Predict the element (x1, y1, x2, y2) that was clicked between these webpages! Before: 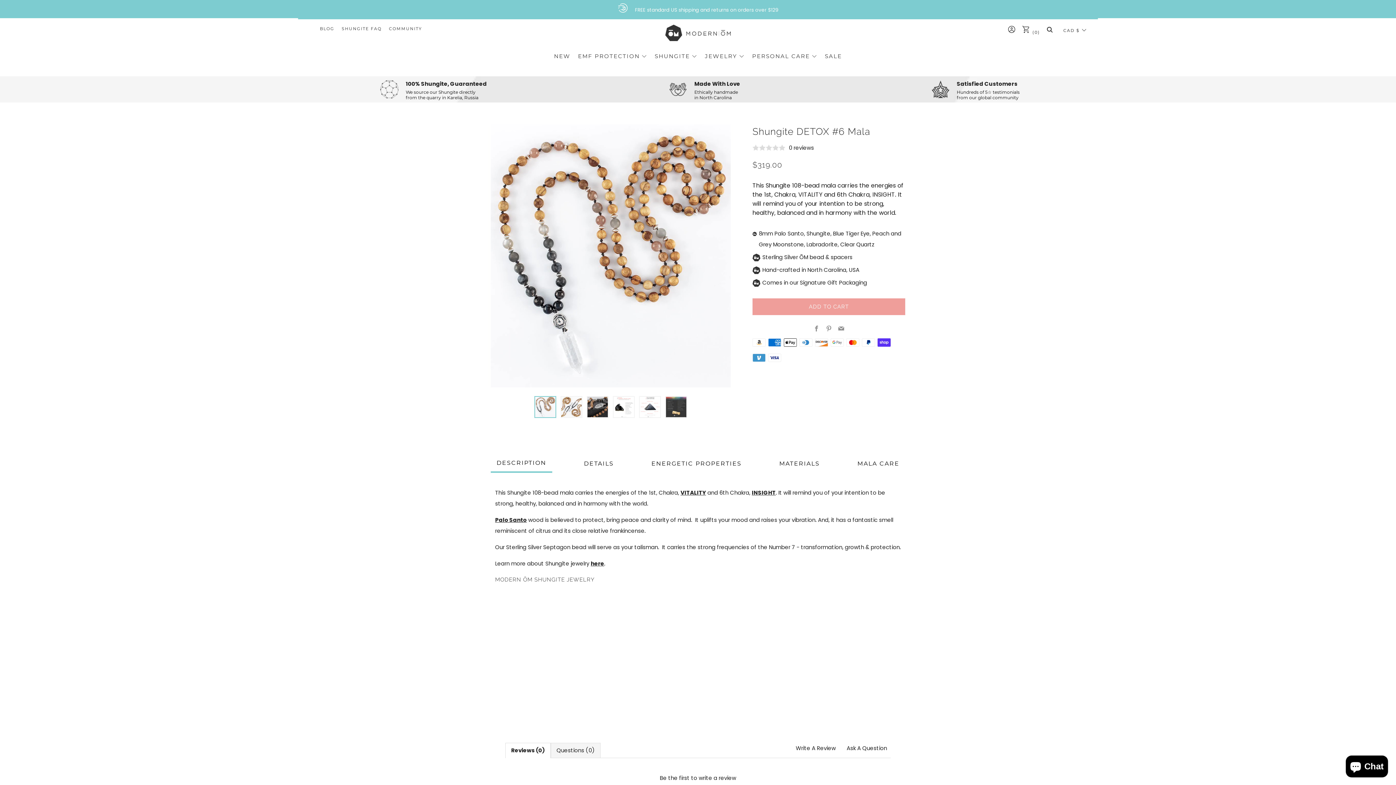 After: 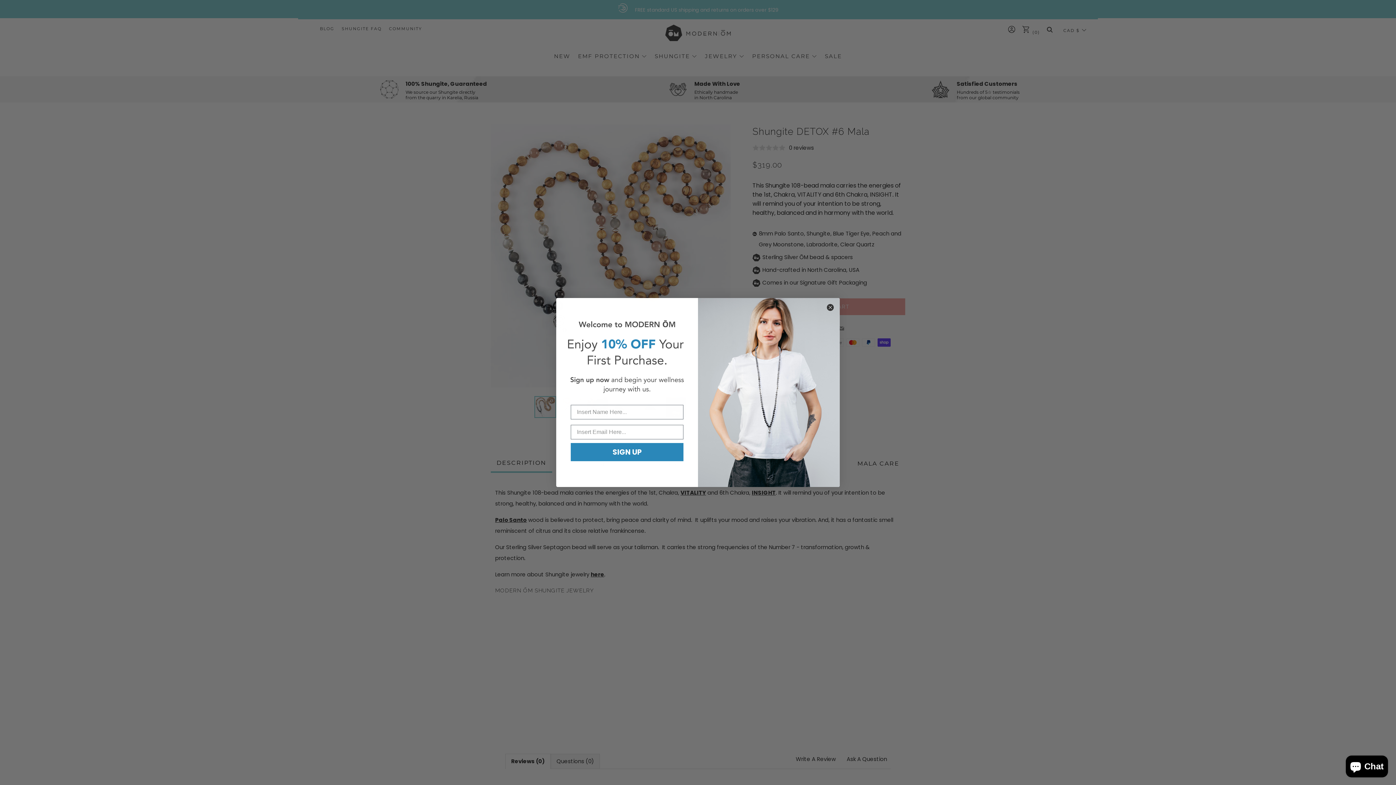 Action: label: Email bbox: (838, 325, 844, 333)